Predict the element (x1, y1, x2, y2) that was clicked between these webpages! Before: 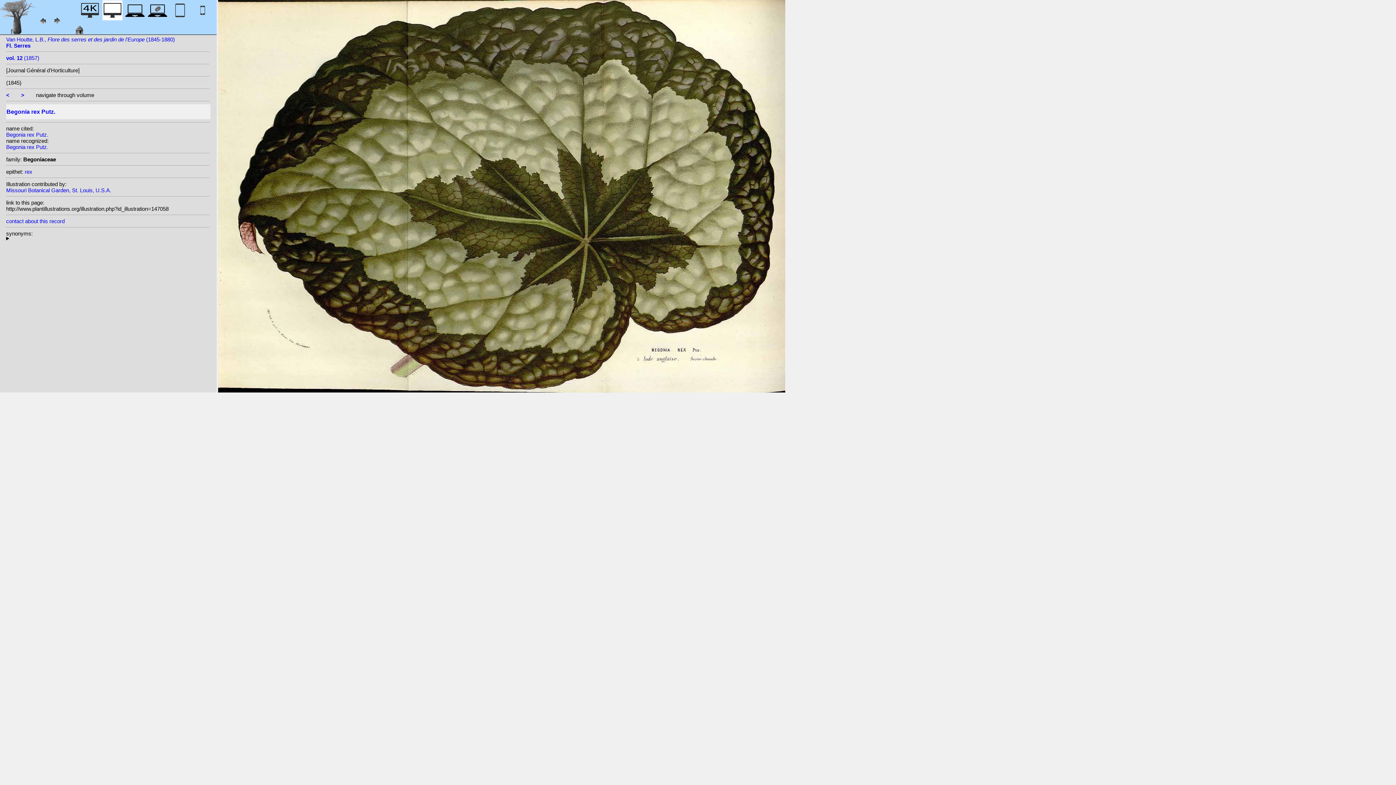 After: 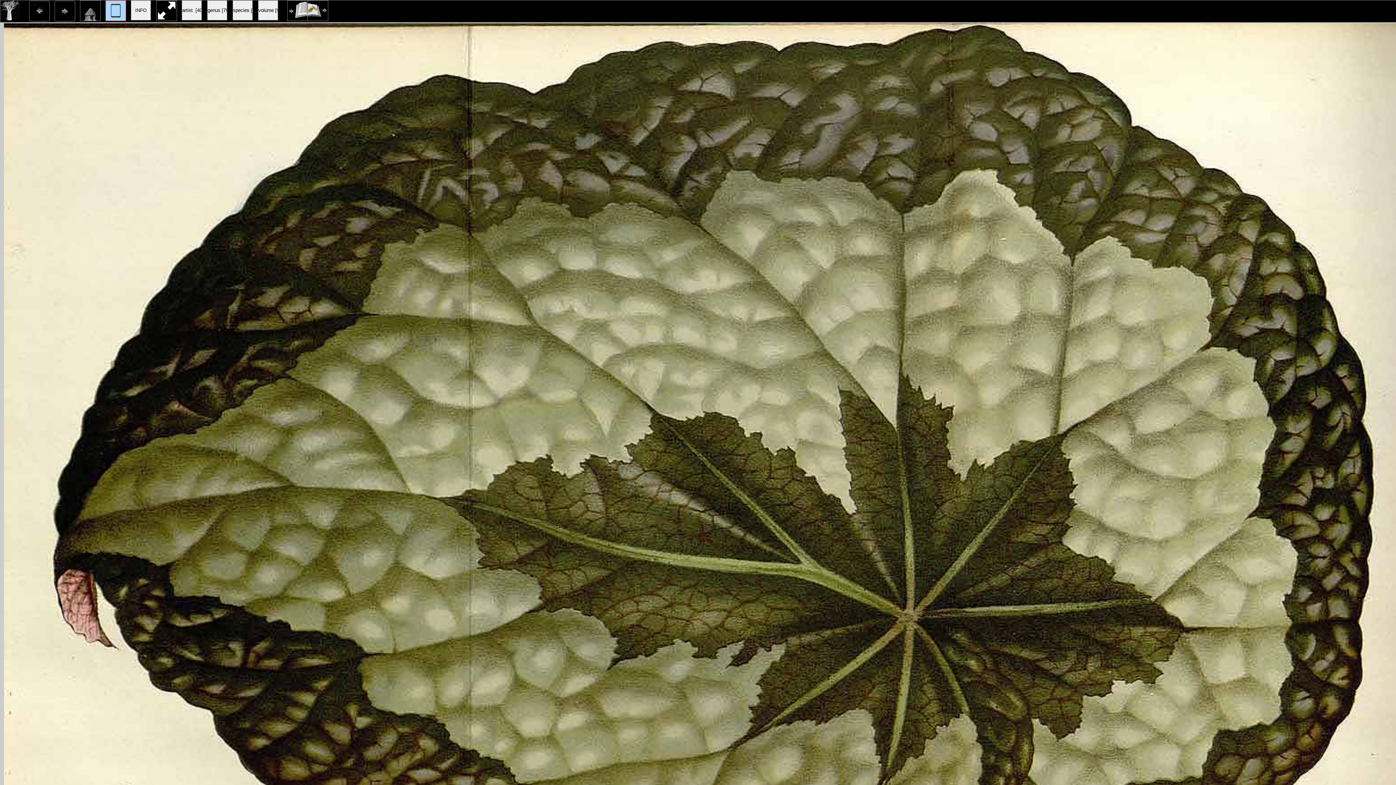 Action: bbox: (192, 12, 212, 22)